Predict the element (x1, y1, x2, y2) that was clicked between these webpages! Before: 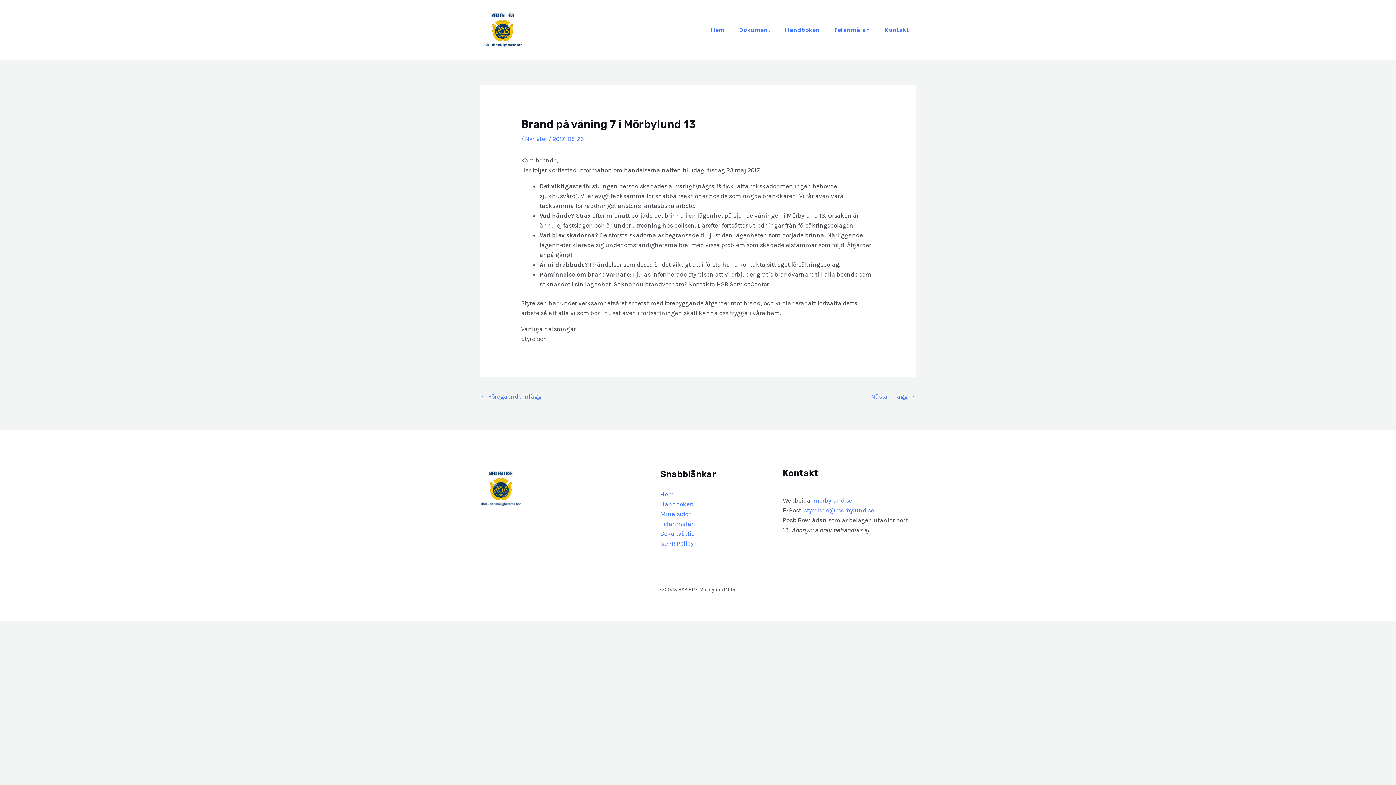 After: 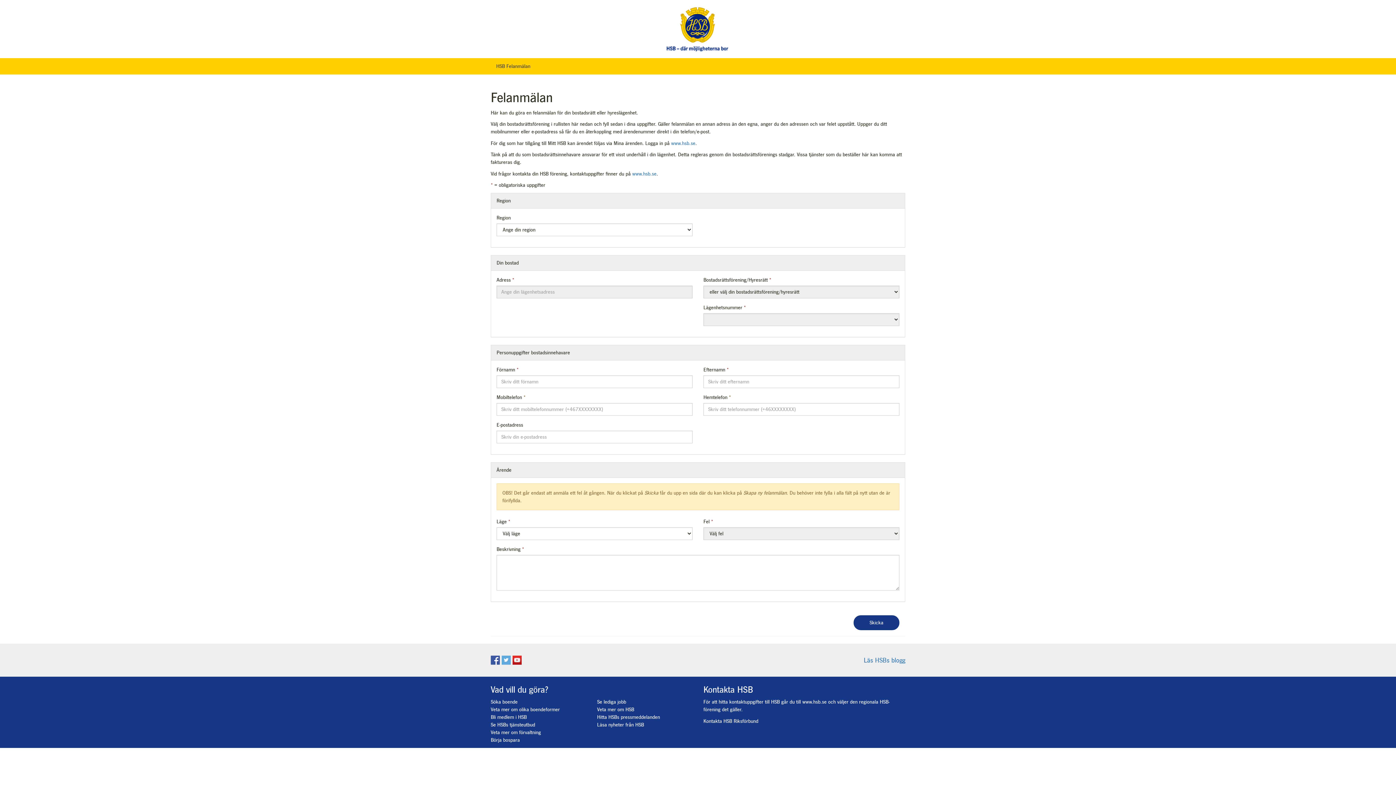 Action: bbox: (660, 520, 695, 527) label: Felanmälan